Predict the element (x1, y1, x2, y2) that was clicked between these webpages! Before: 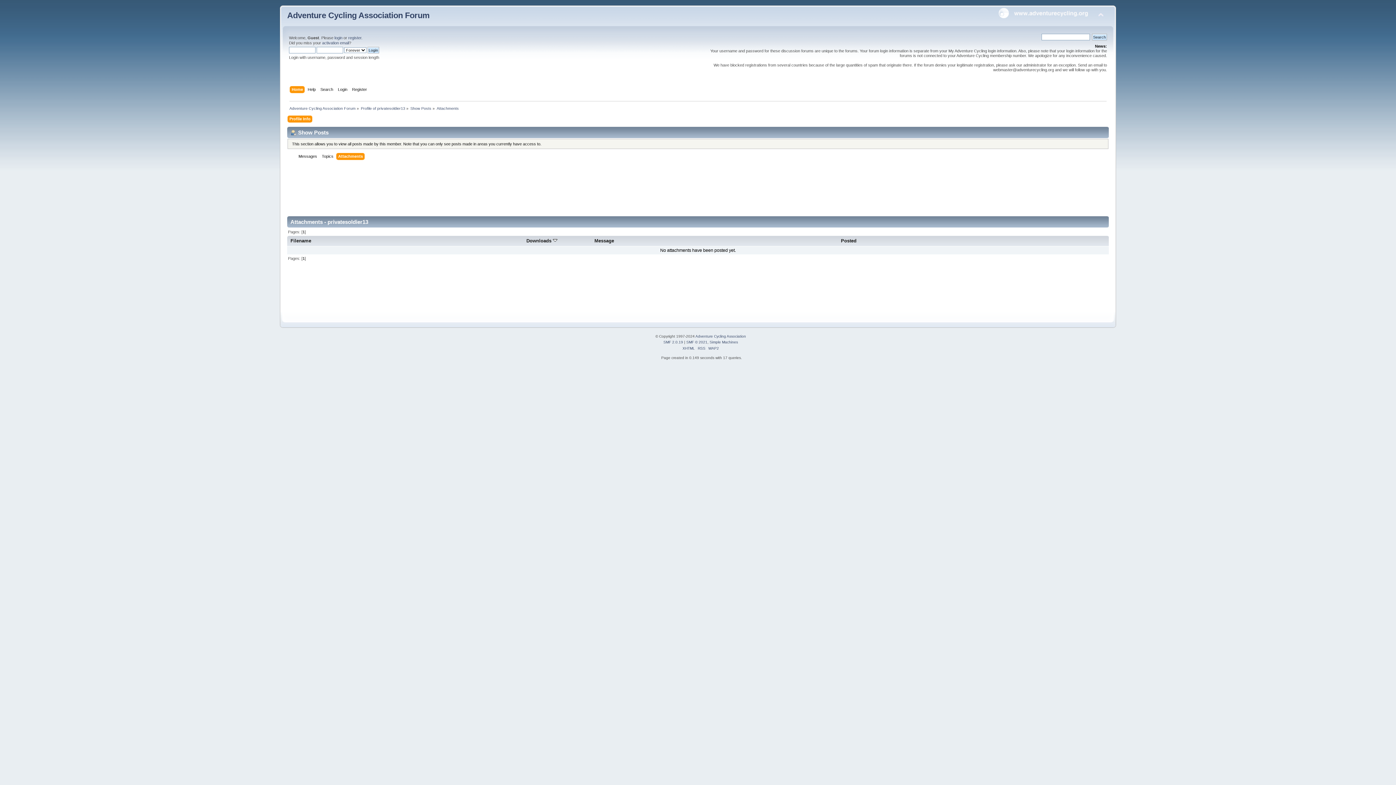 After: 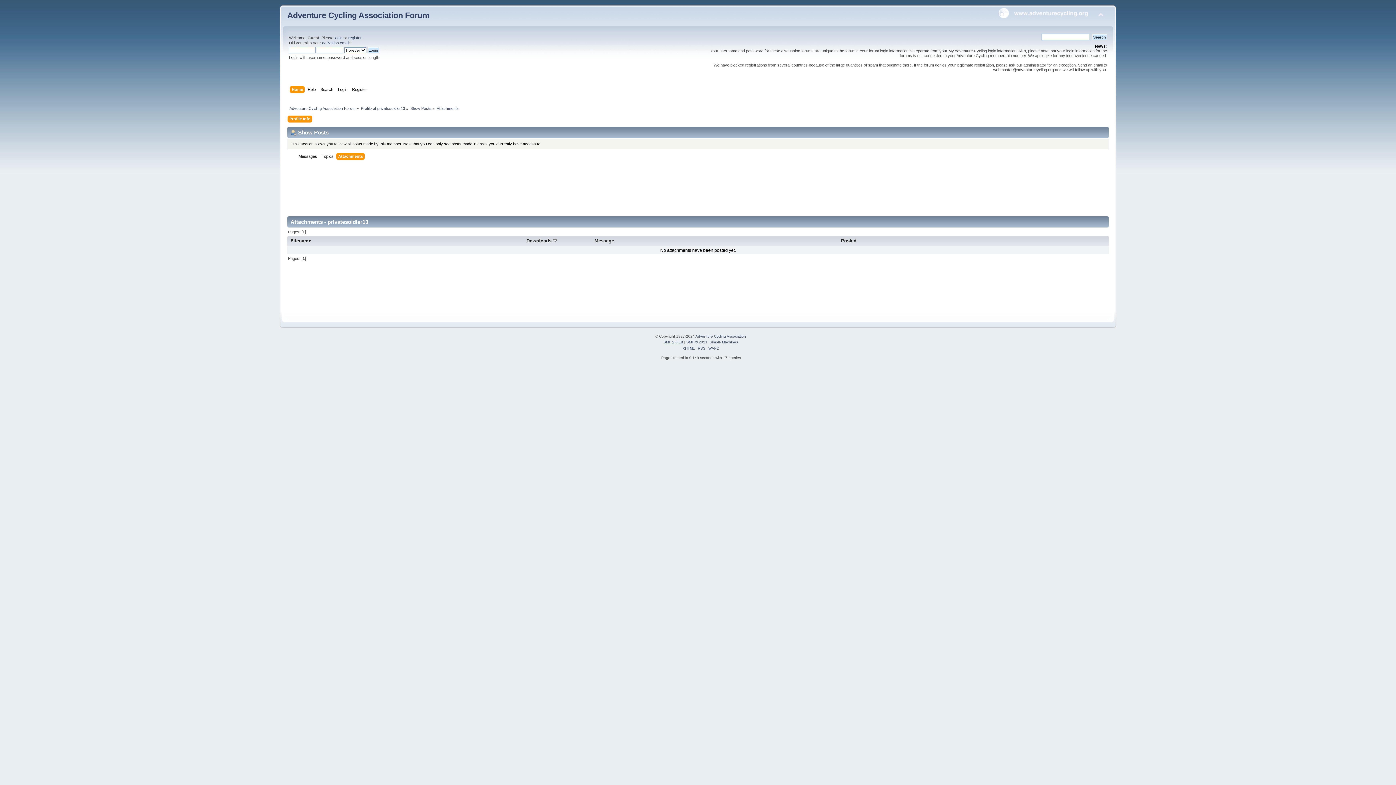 Action: bbox: (663, 340, 683, 344) label: SMF 2.0.19